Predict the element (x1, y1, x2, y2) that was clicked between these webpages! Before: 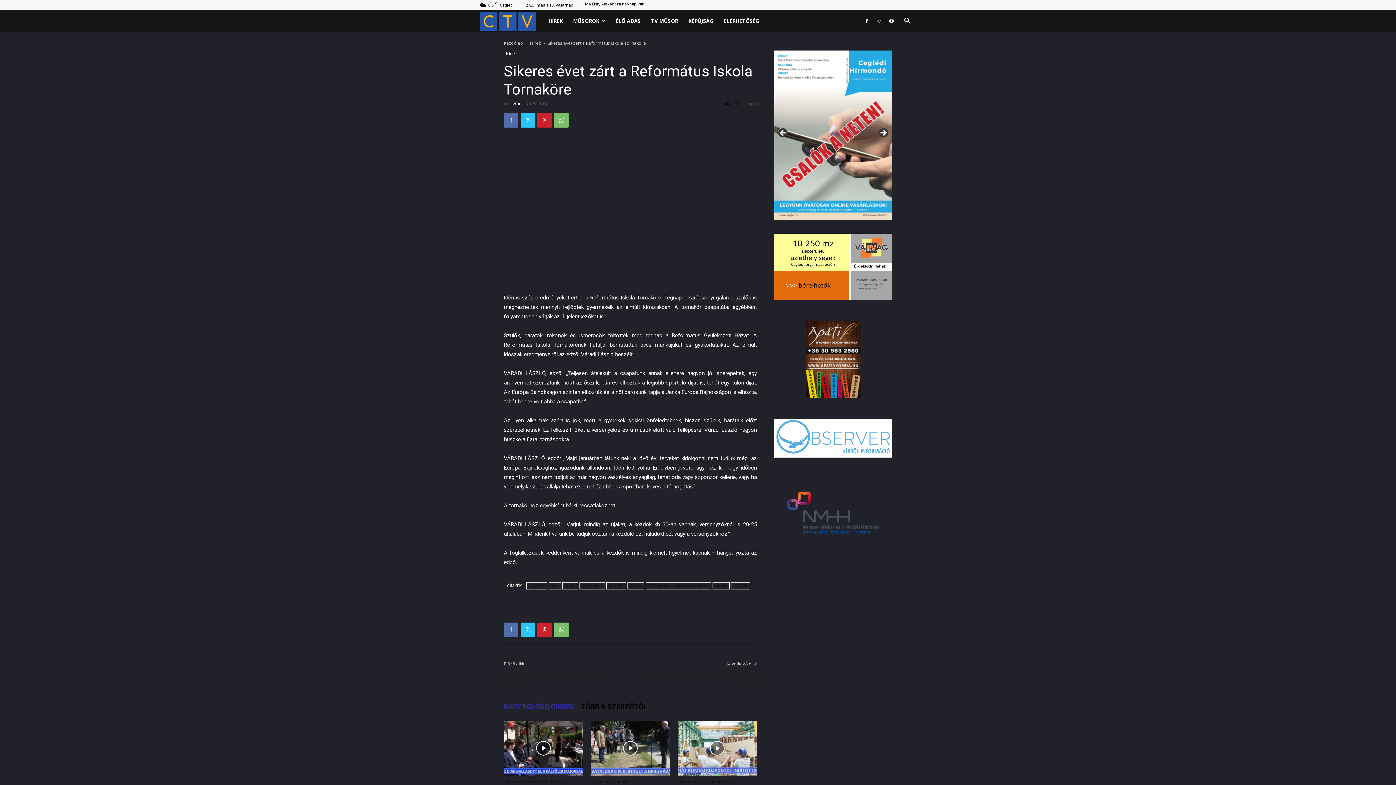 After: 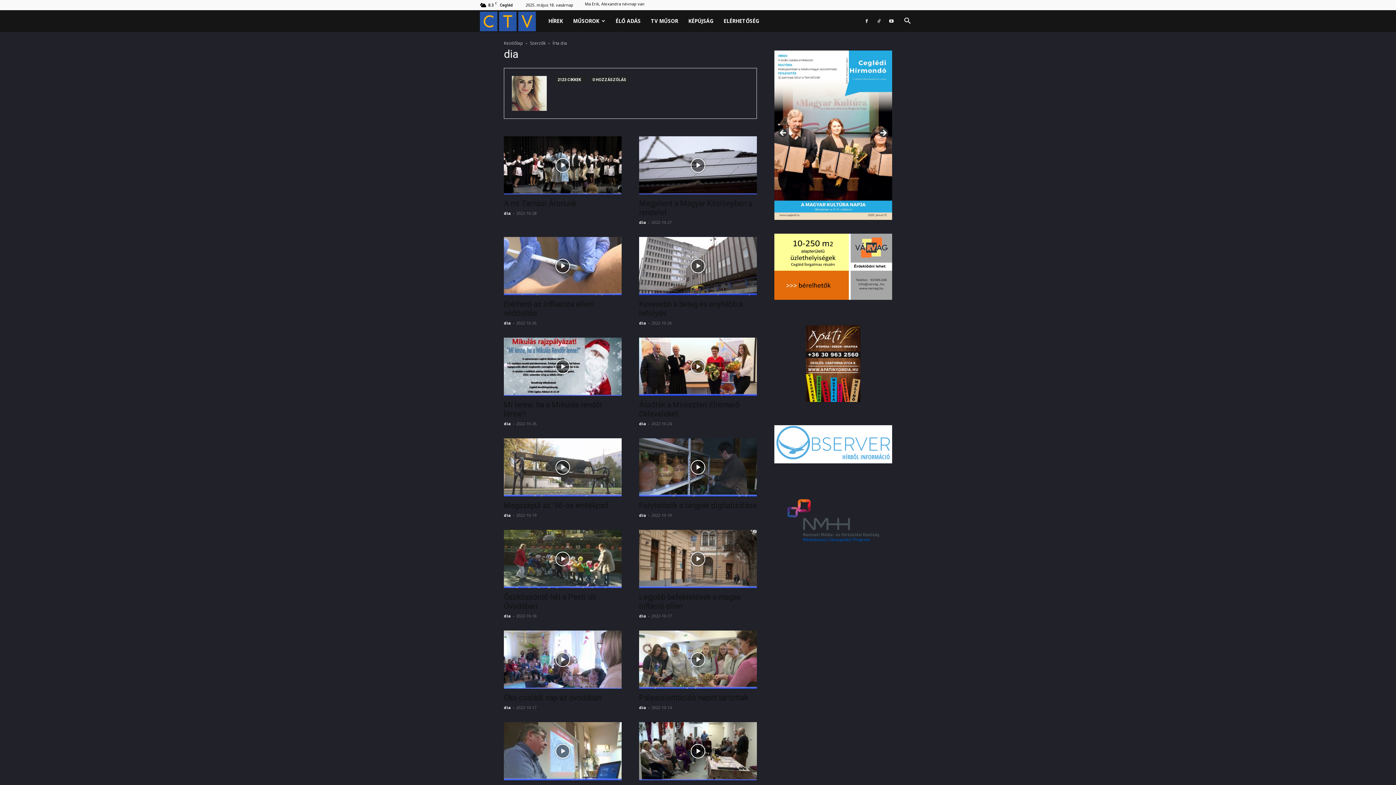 Action: label: dia bbox: (513, 101, 520, 106)